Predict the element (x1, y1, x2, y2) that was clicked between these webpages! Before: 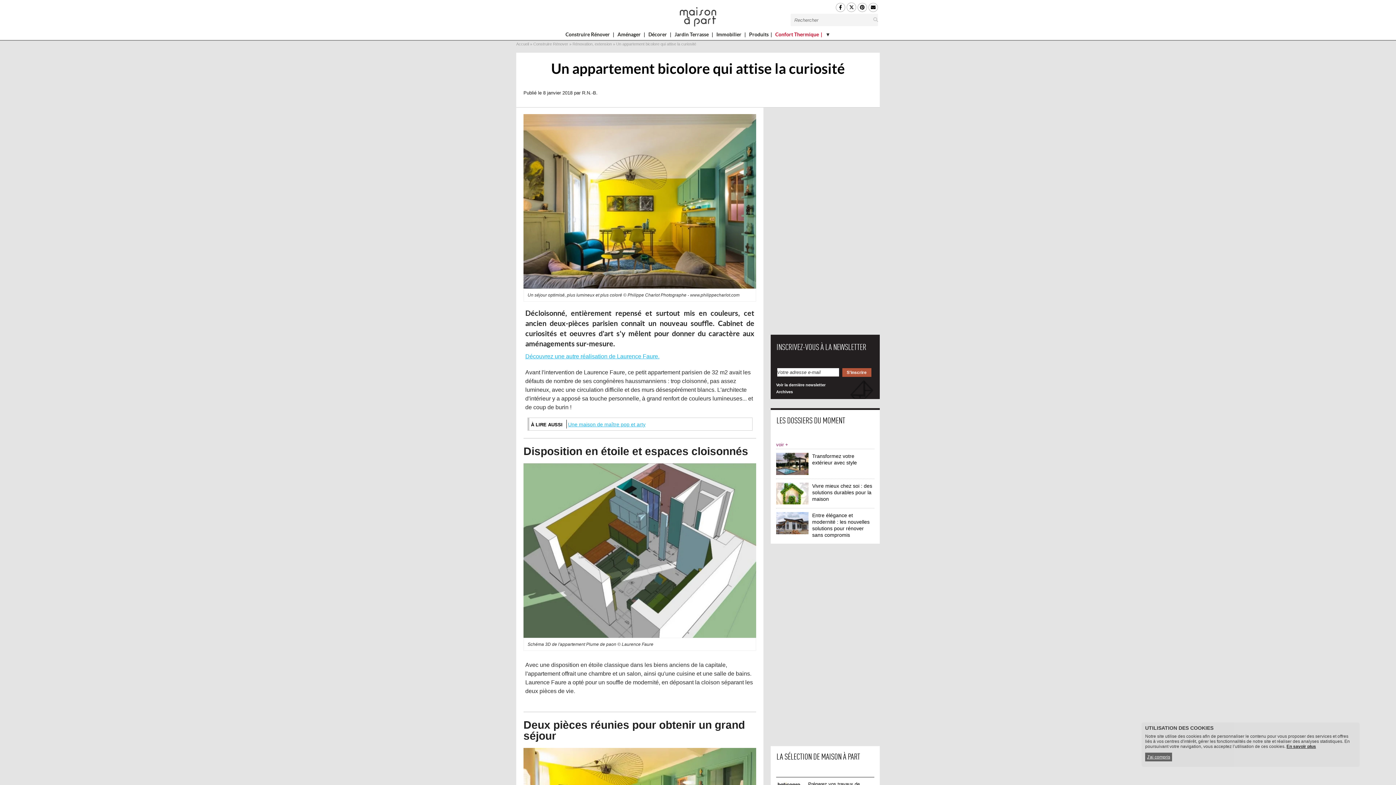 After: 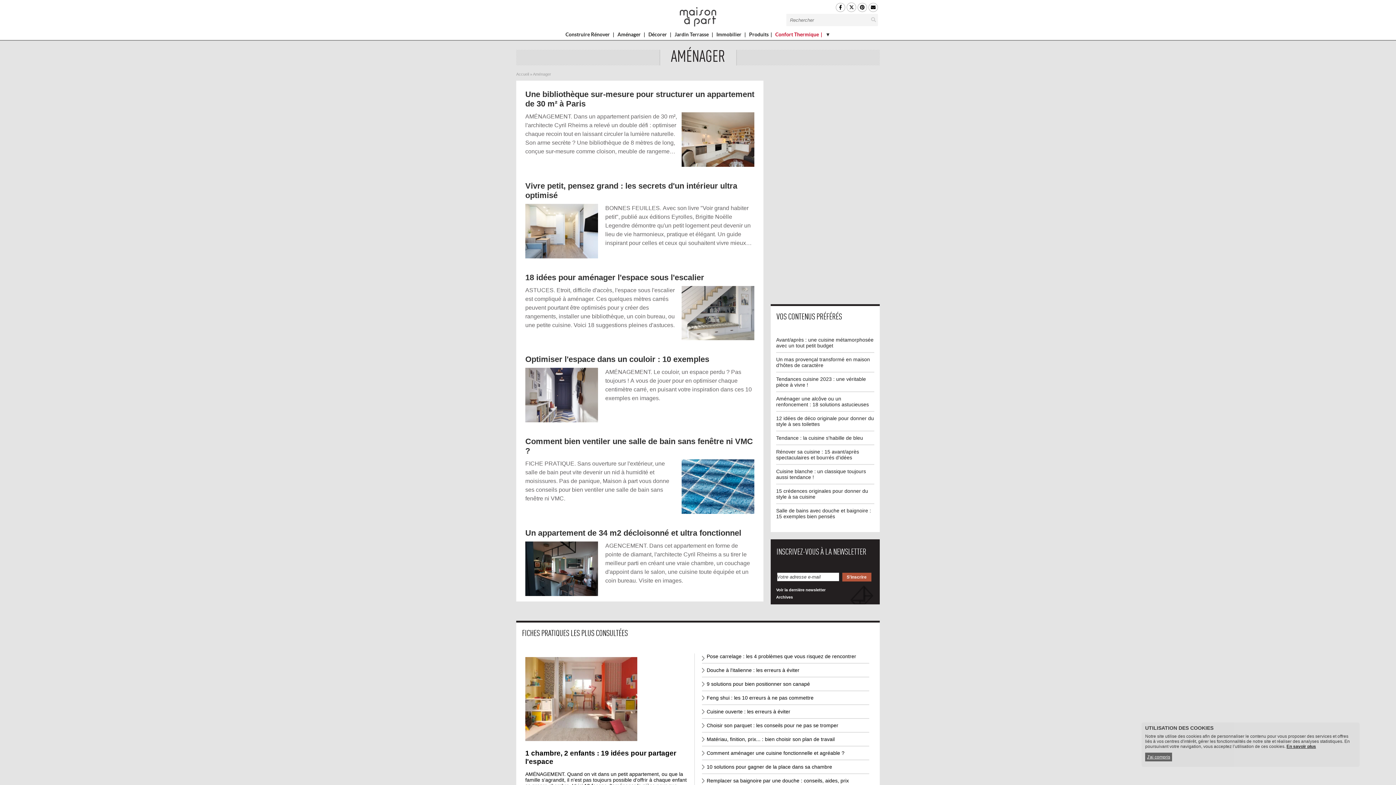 Action: bbox: (533, 41, 568, 46) label: Construire Rénover